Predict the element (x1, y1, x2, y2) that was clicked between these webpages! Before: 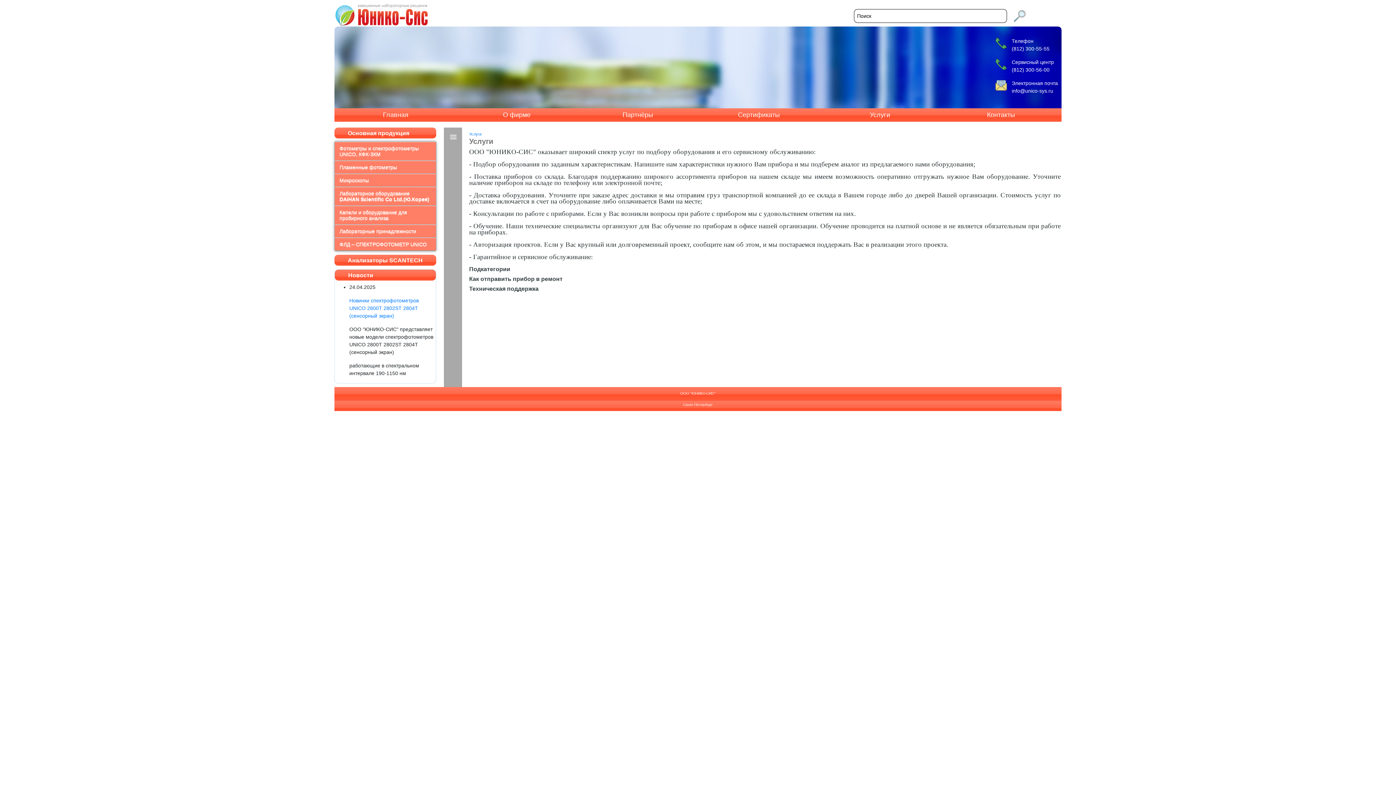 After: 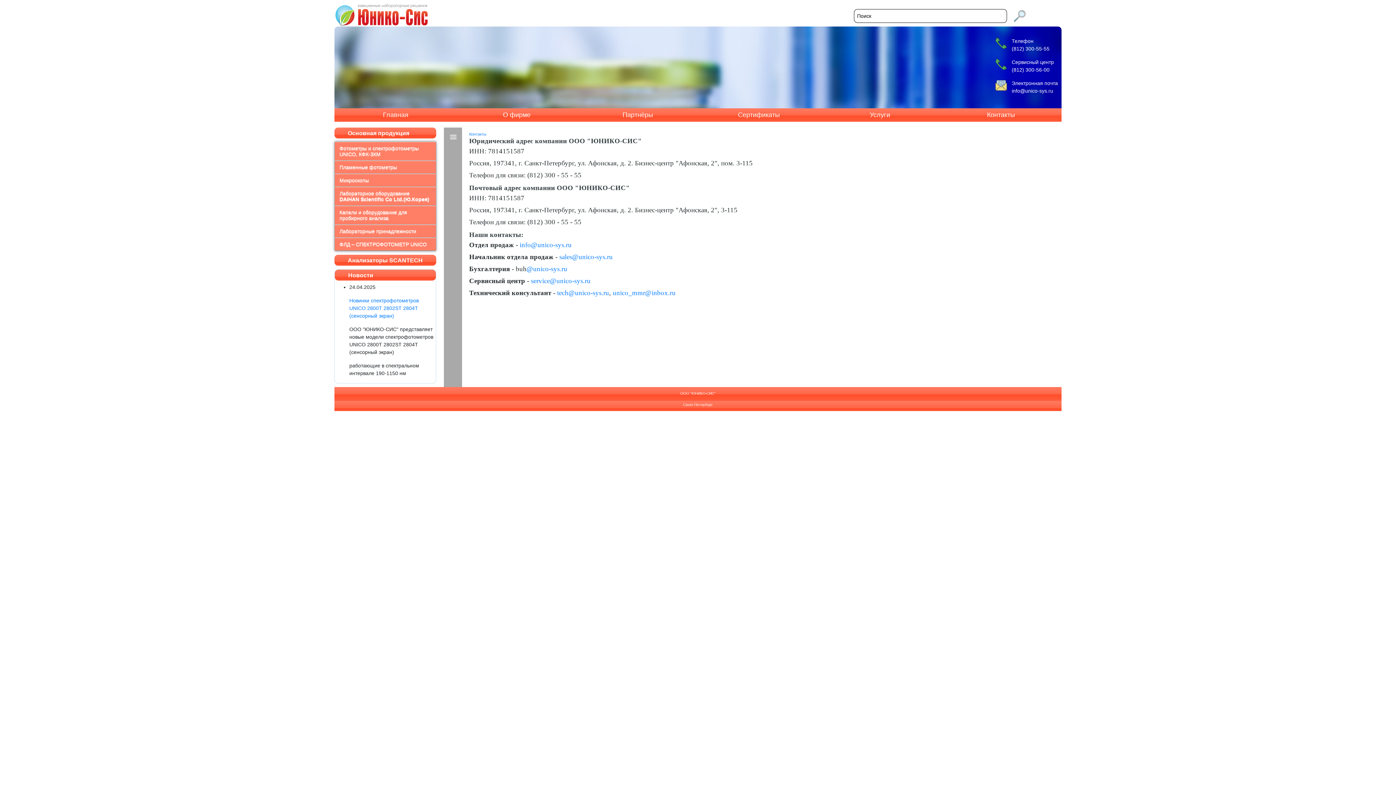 Action: bbox: (987, 111, 1015, 118) label: Контакты